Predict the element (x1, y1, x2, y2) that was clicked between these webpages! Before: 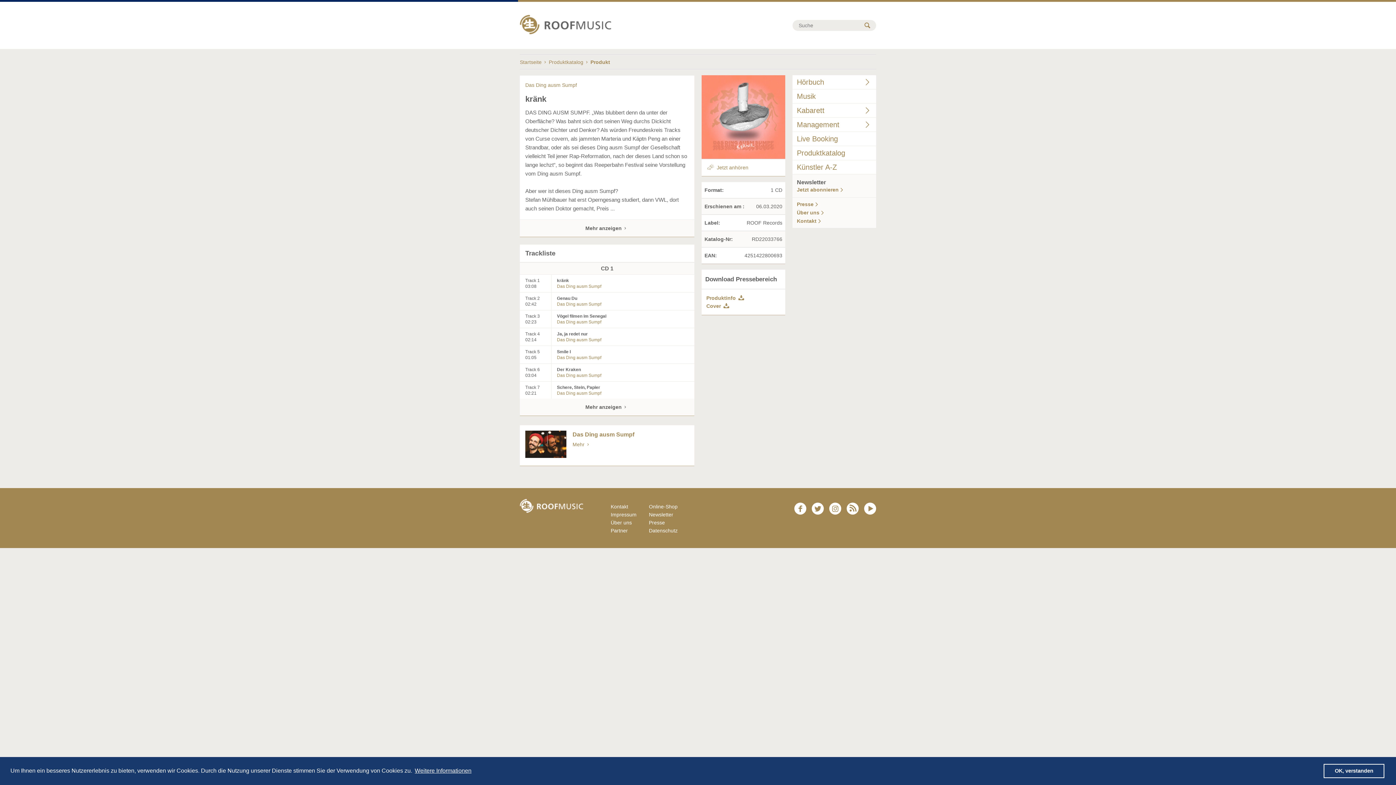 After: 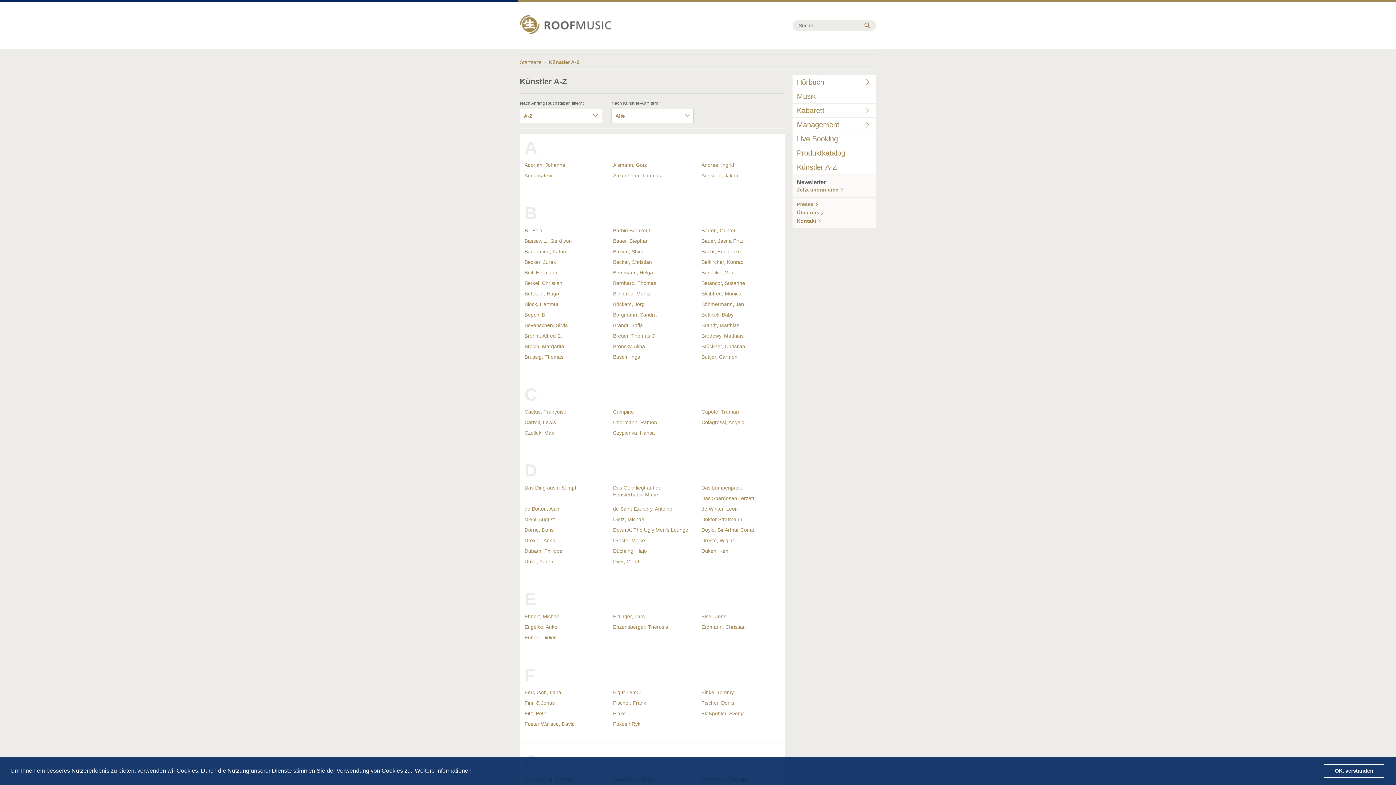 Action: bbox: (792, 160, 876, 174) label: Künstler A-Z